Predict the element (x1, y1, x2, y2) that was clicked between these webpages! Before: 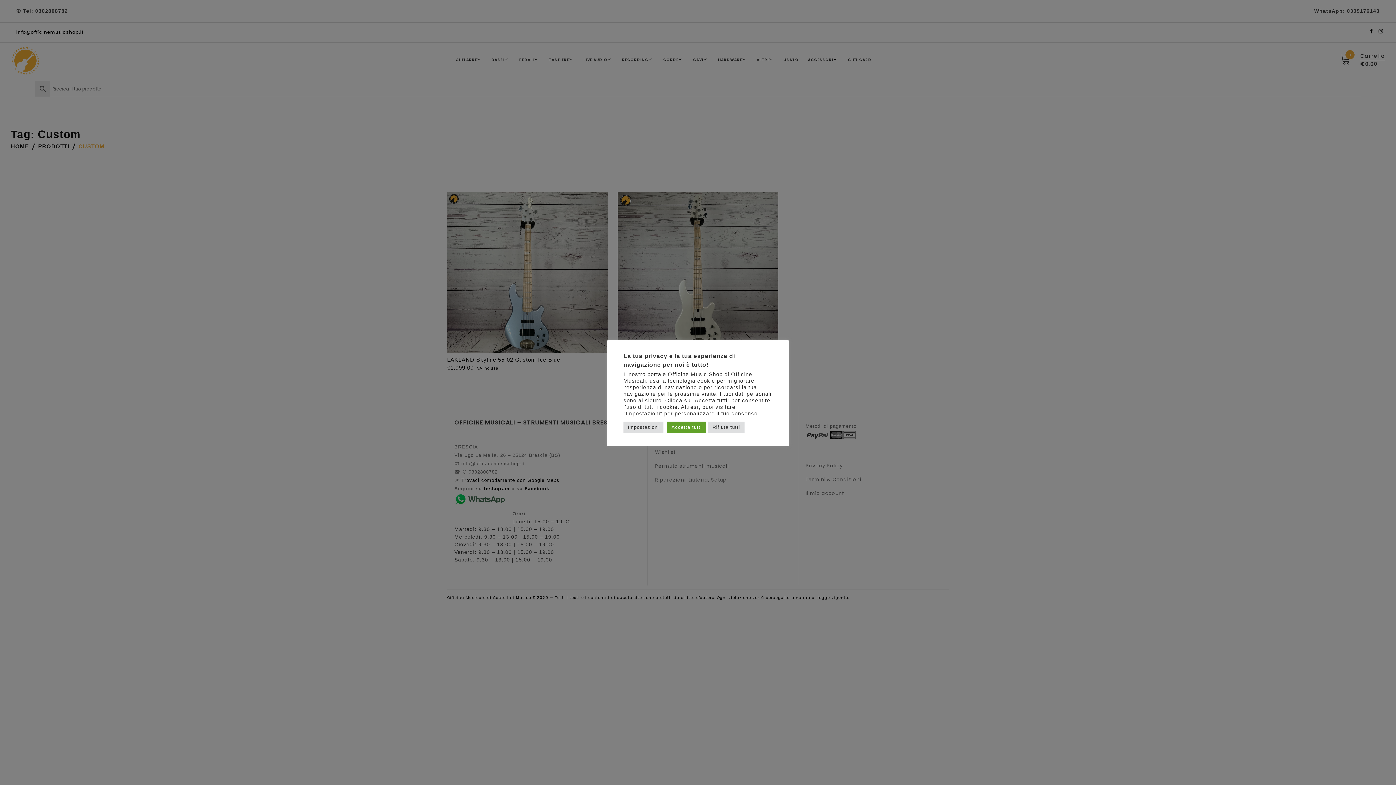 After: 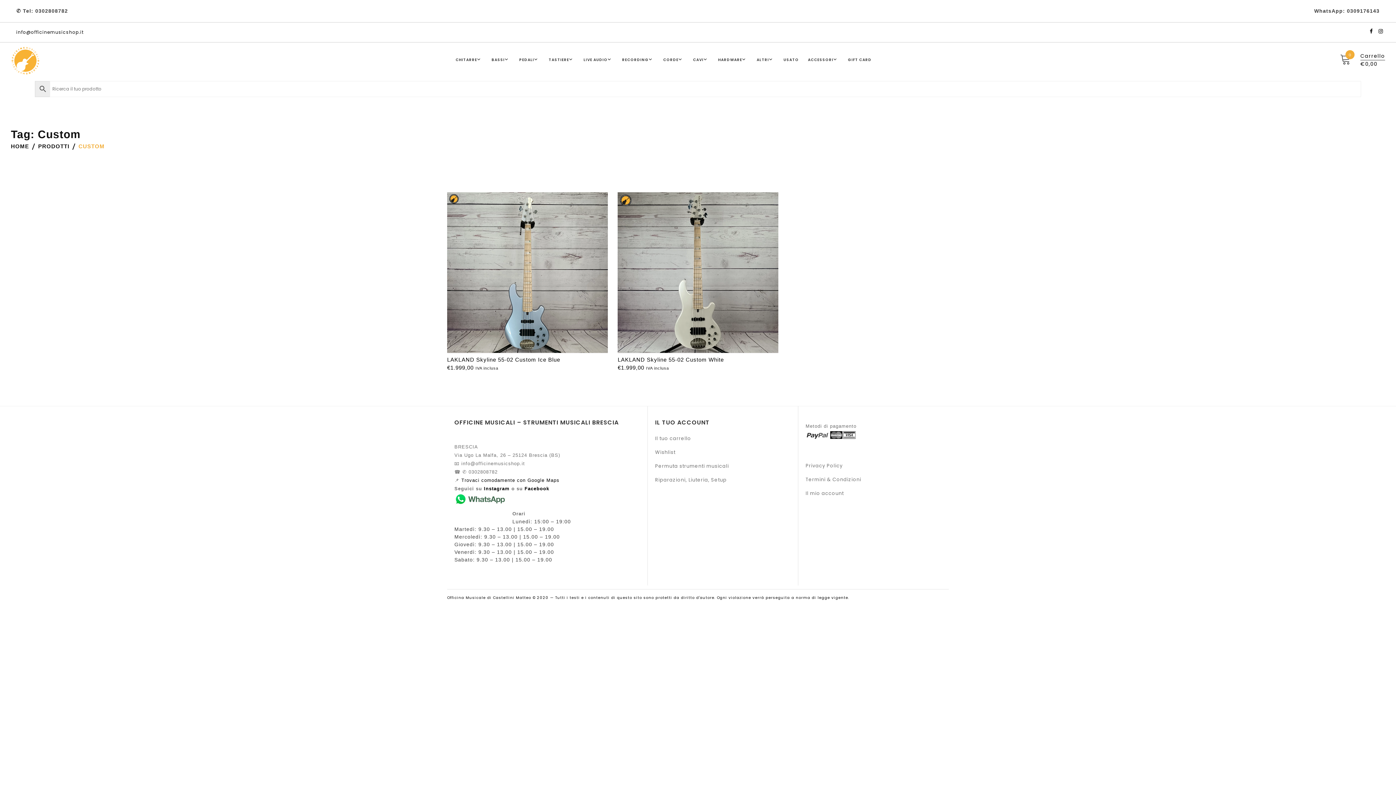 Action: label: Rifiuta tutti bbox: (708, 421, 744, 433)